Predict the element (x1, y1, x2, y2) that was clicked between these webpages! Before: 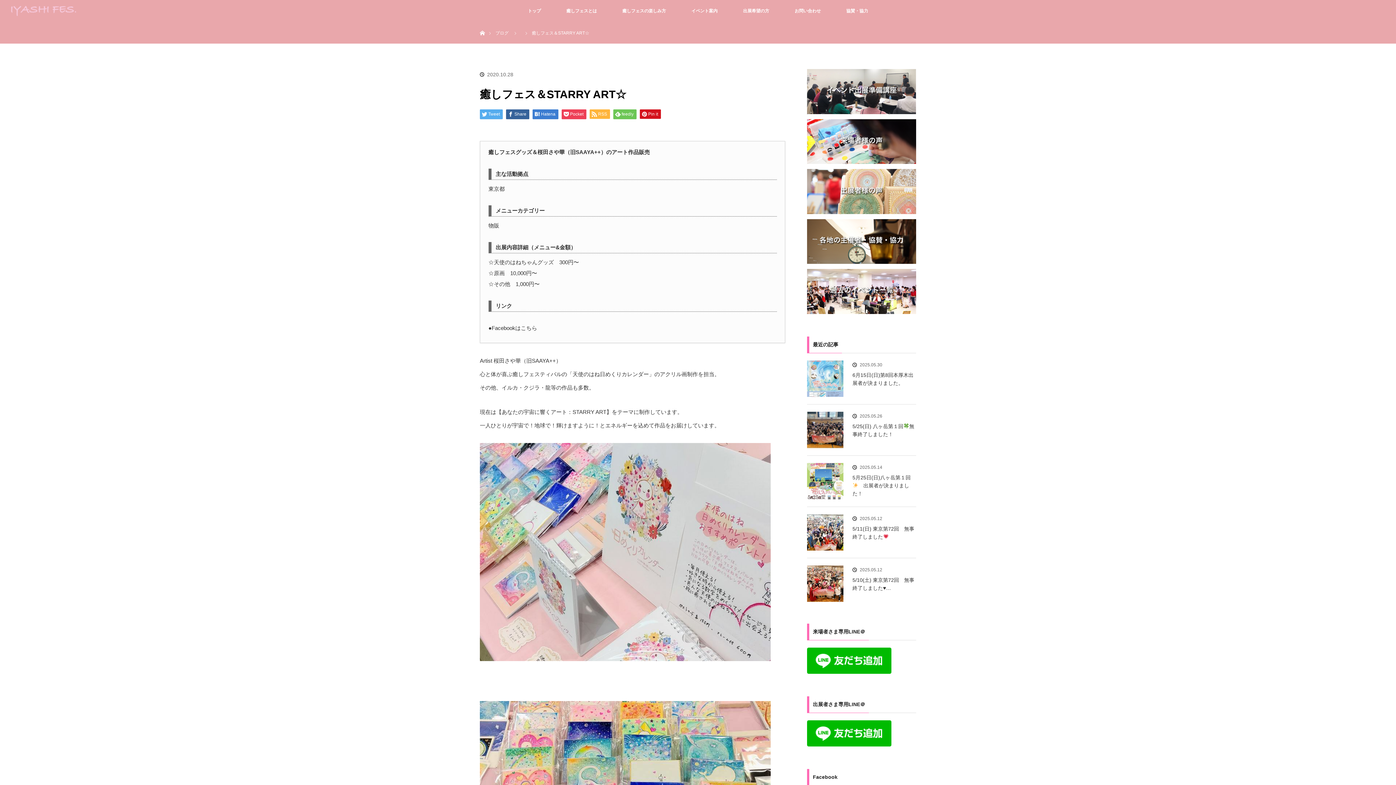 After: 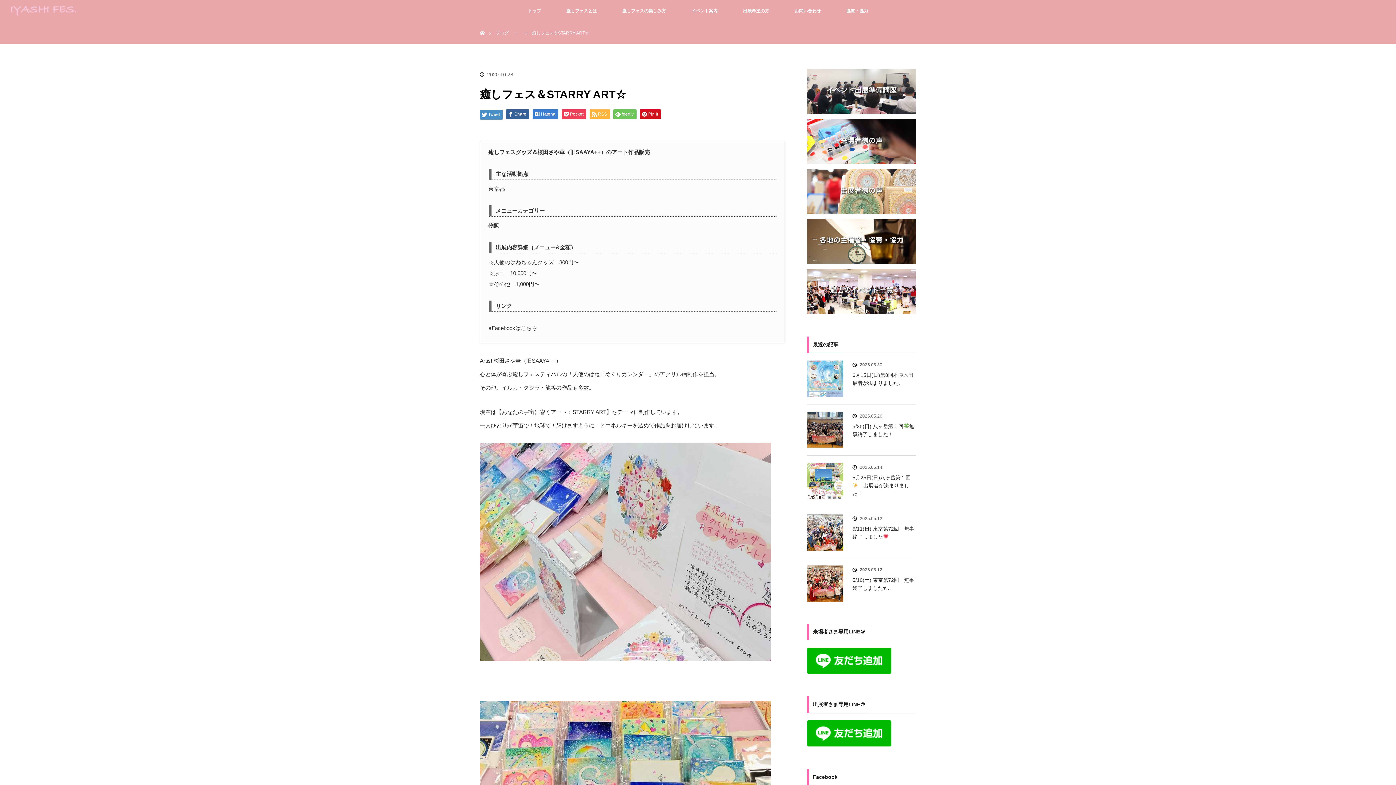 Action: label: Tweet bbox: (480, 109, 502, 119)